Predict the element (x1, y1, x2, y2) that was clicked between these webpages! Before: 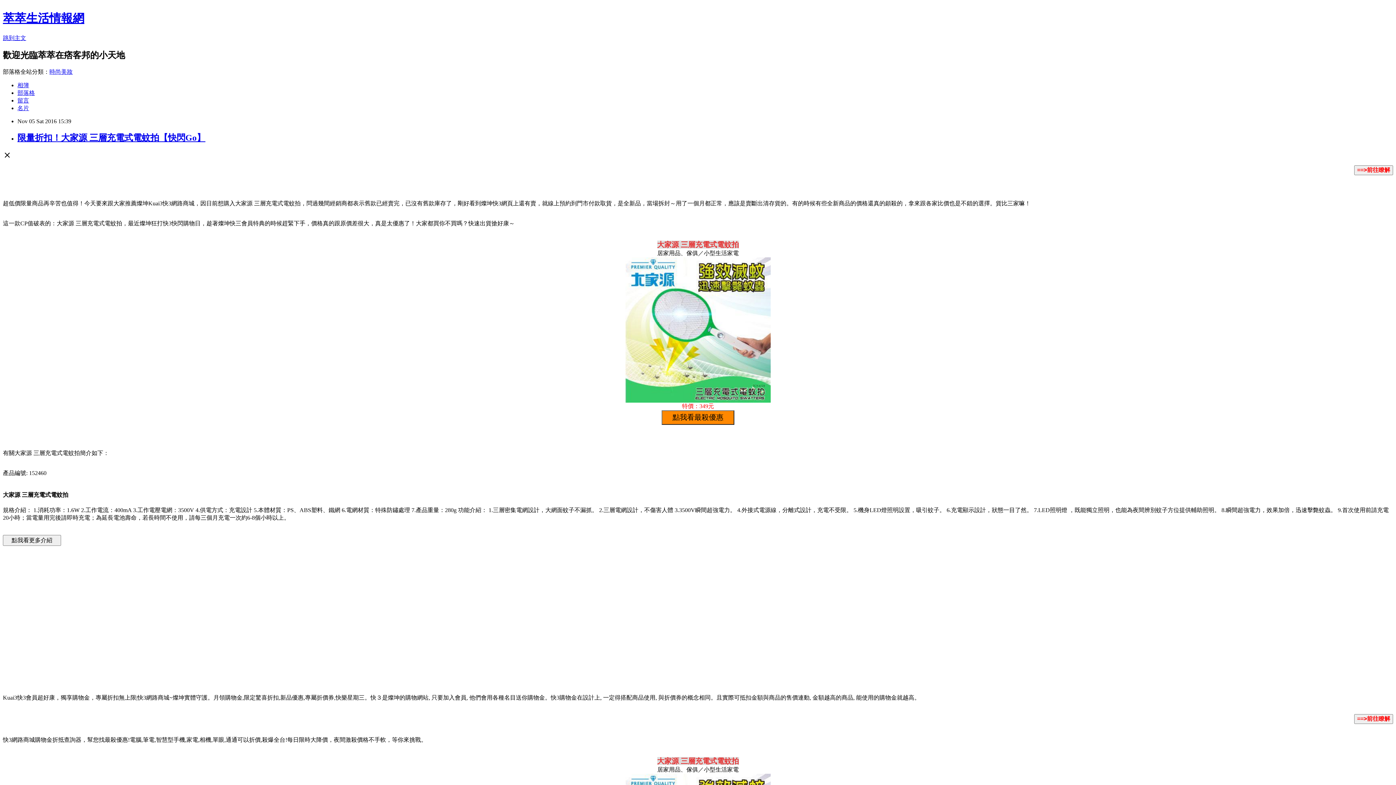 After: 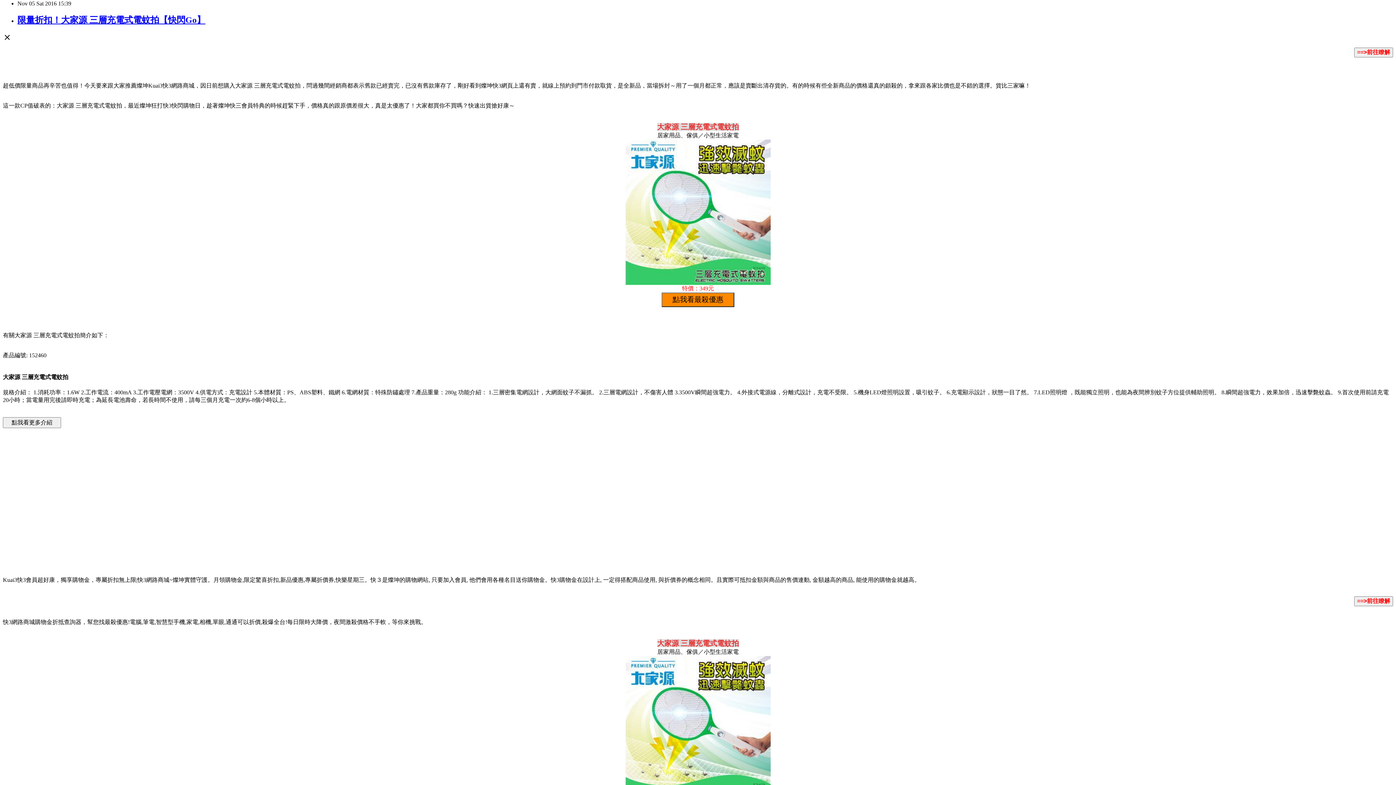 Action: bbox: (2, 34, 26, 41) label: 跳到主文